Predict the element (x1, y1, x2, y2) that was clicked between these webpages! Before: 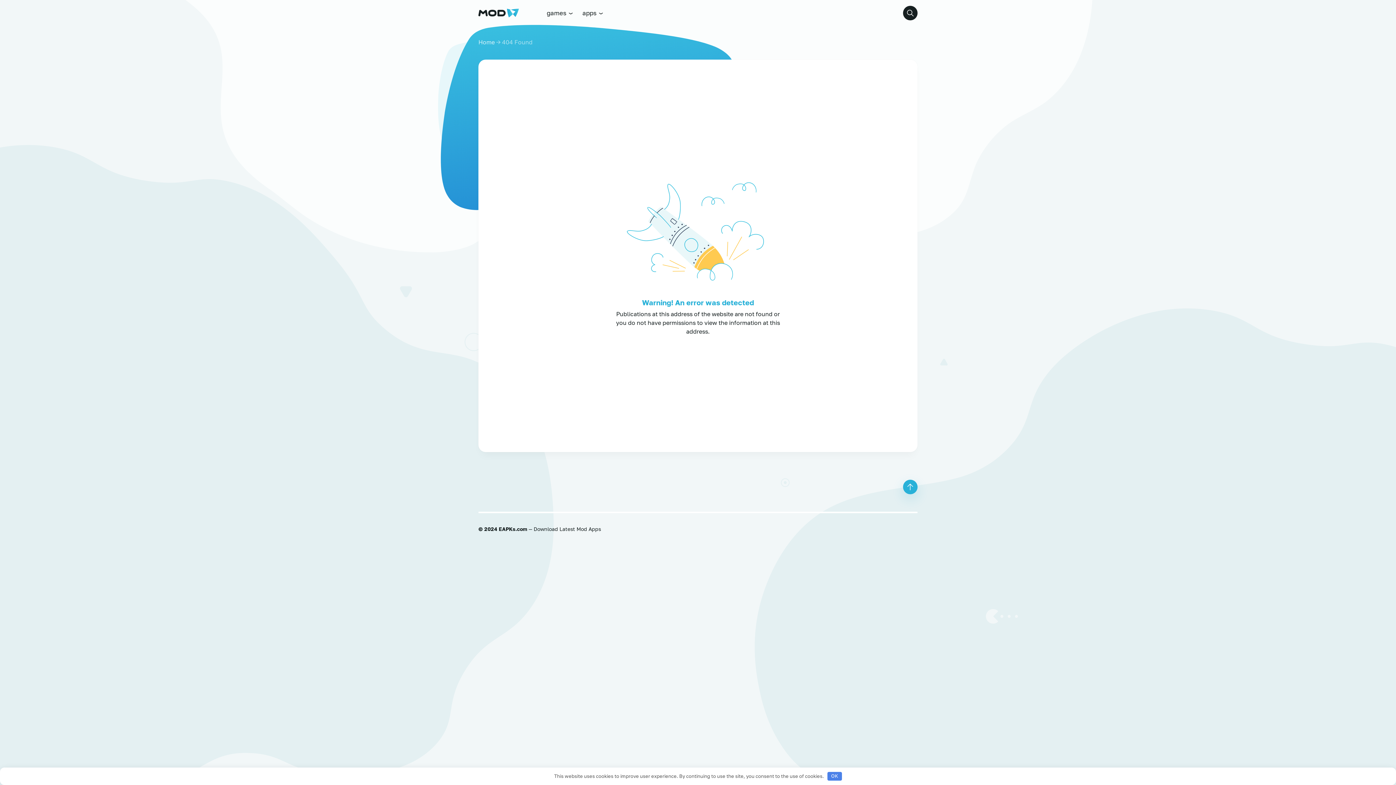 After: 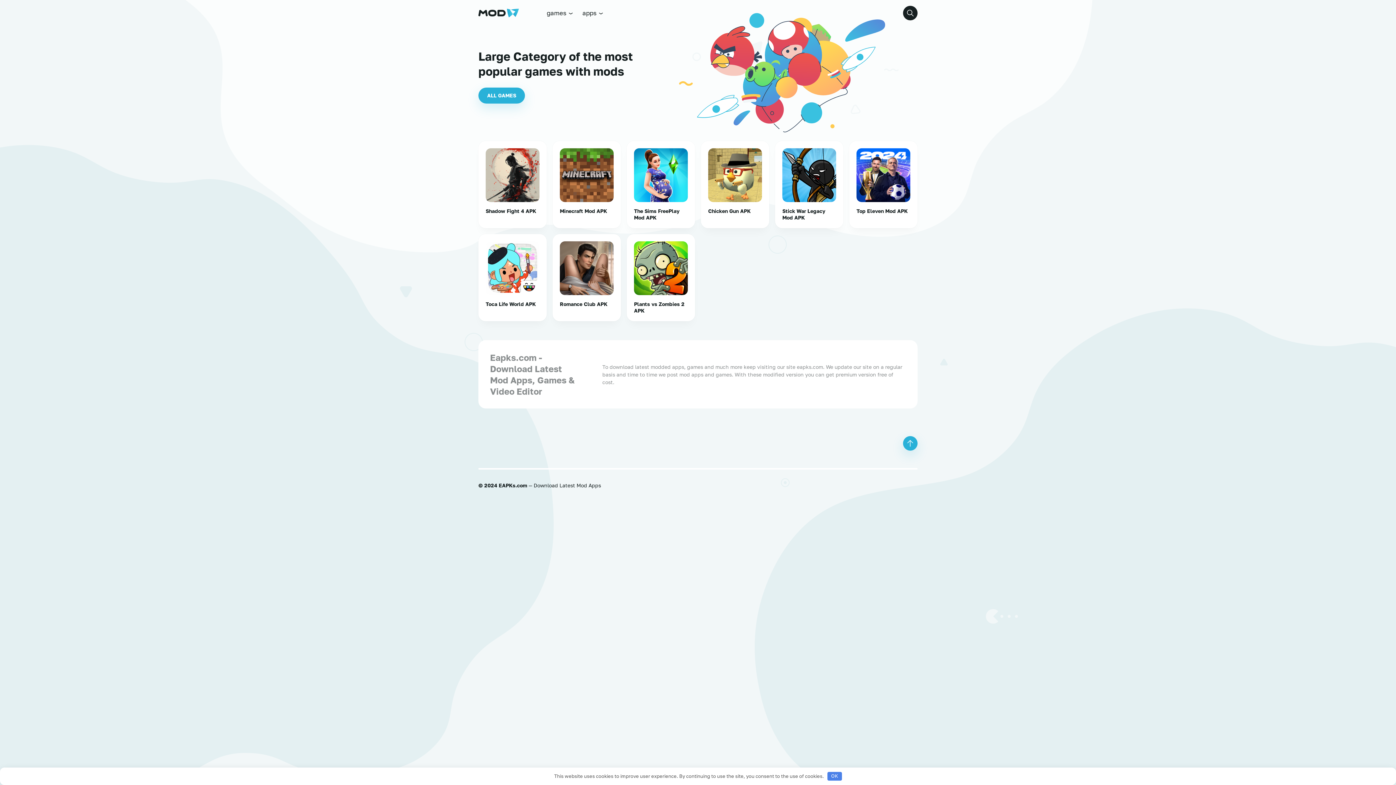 Action: label: EAPKS.COM bbox: (472, 4, 525, 21)